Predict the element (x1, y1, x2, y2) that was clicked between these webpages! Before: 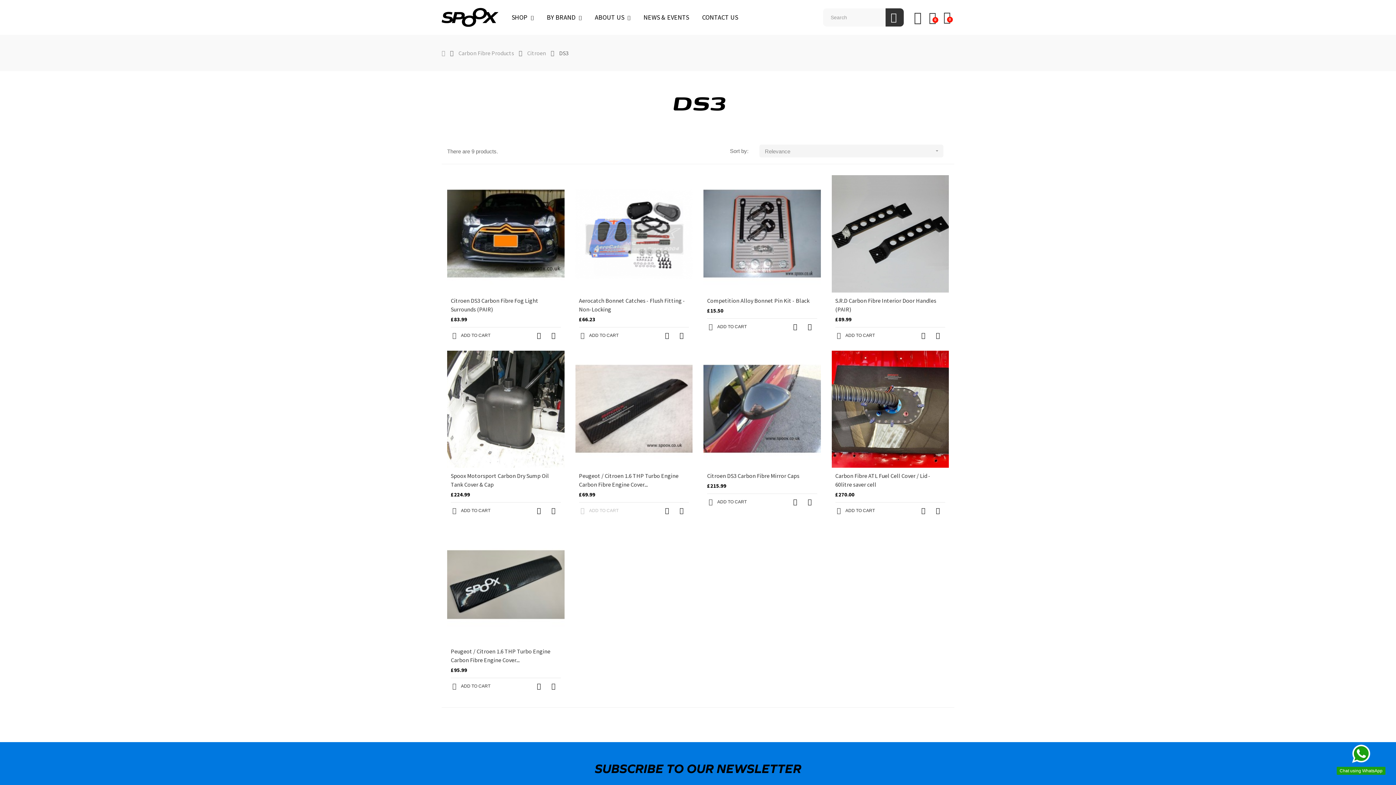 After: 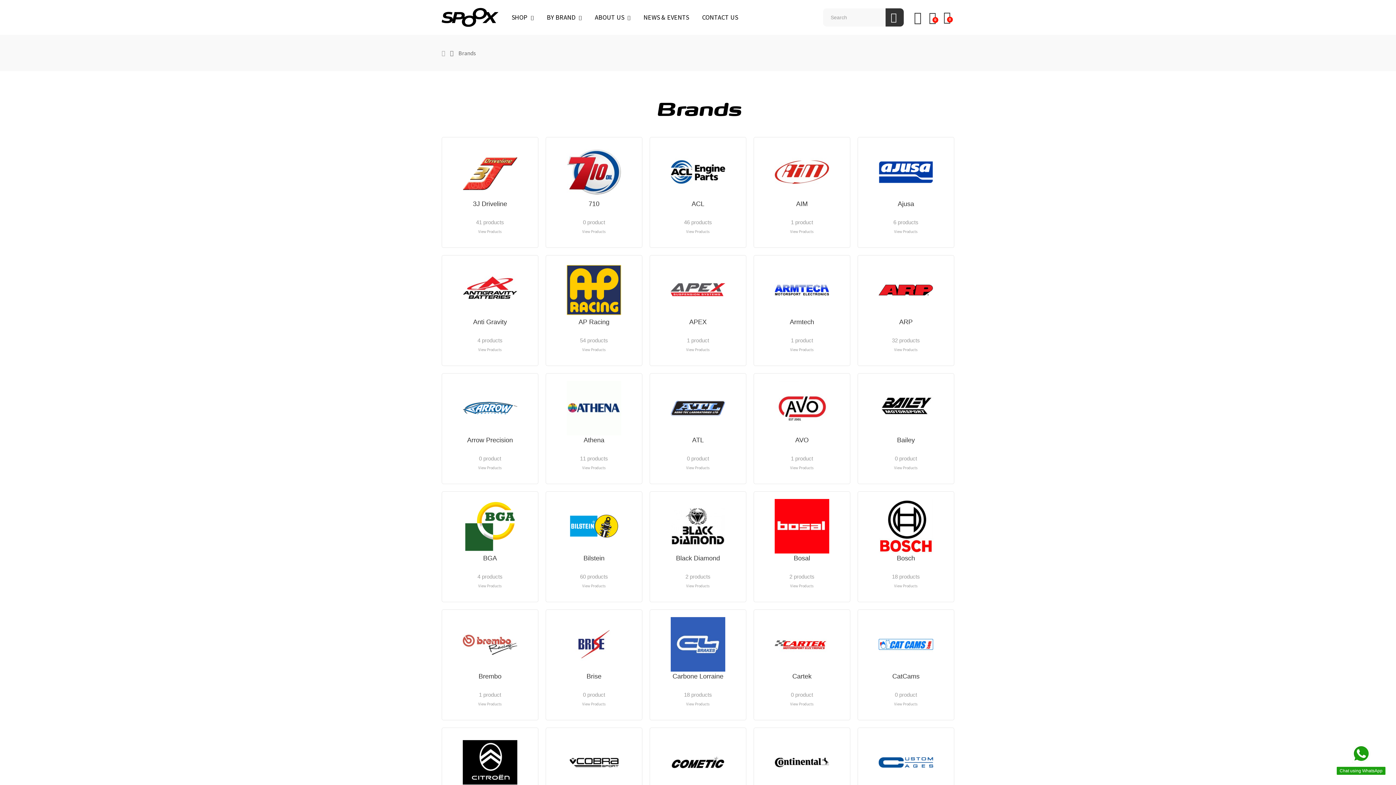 Action: bbox: (541, 11, 587, 23) label: BY BRAND 